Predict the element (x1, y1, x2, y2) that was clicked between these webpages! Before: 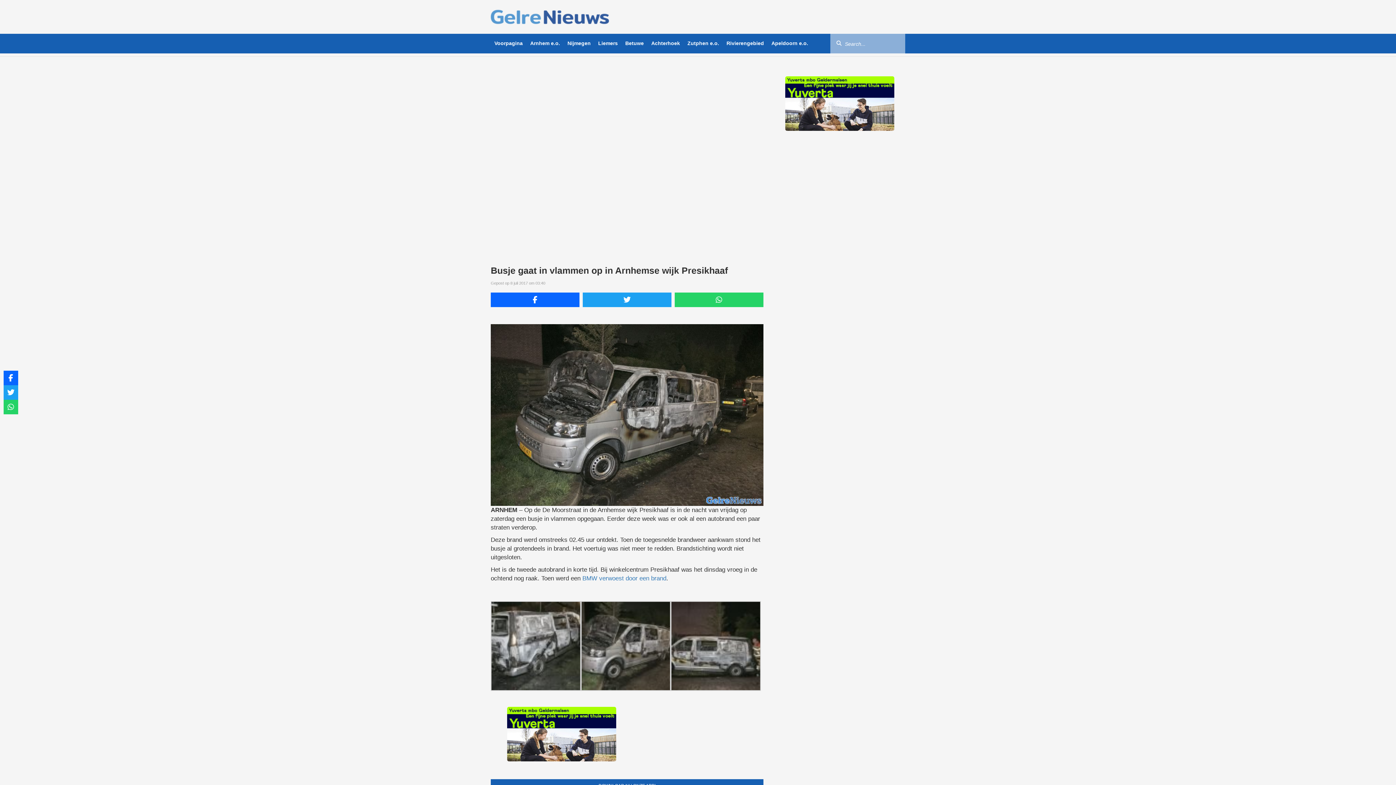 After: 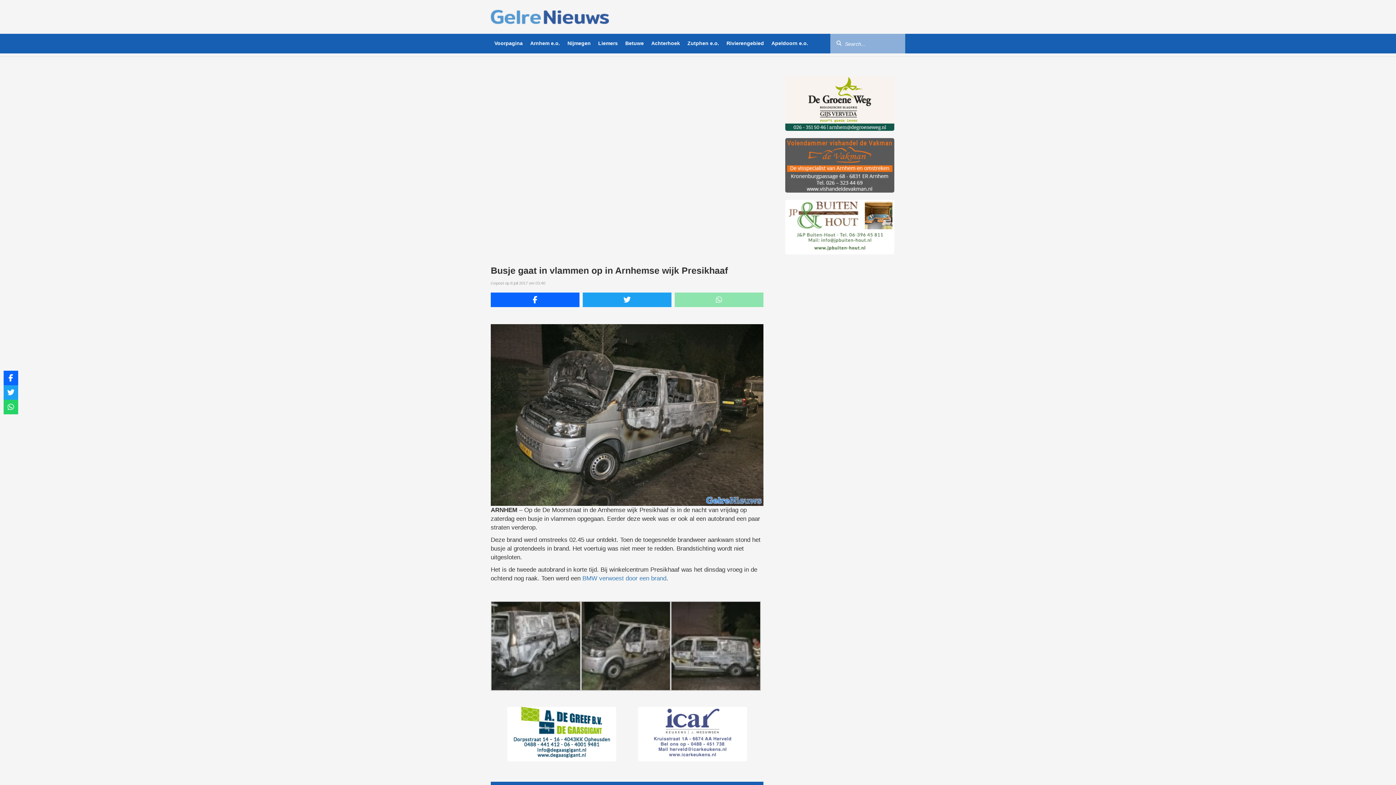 Action: bbox: (674, 292, 763, 307)